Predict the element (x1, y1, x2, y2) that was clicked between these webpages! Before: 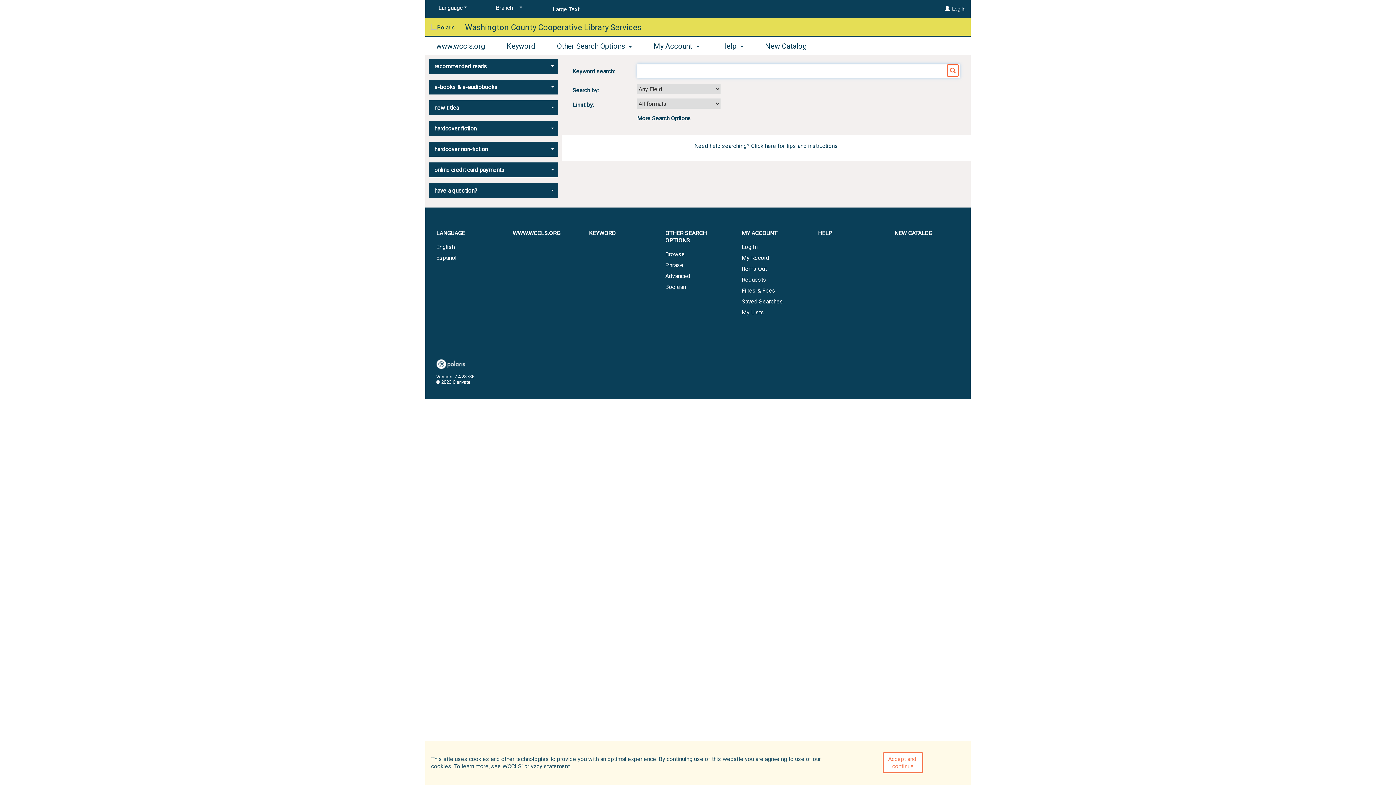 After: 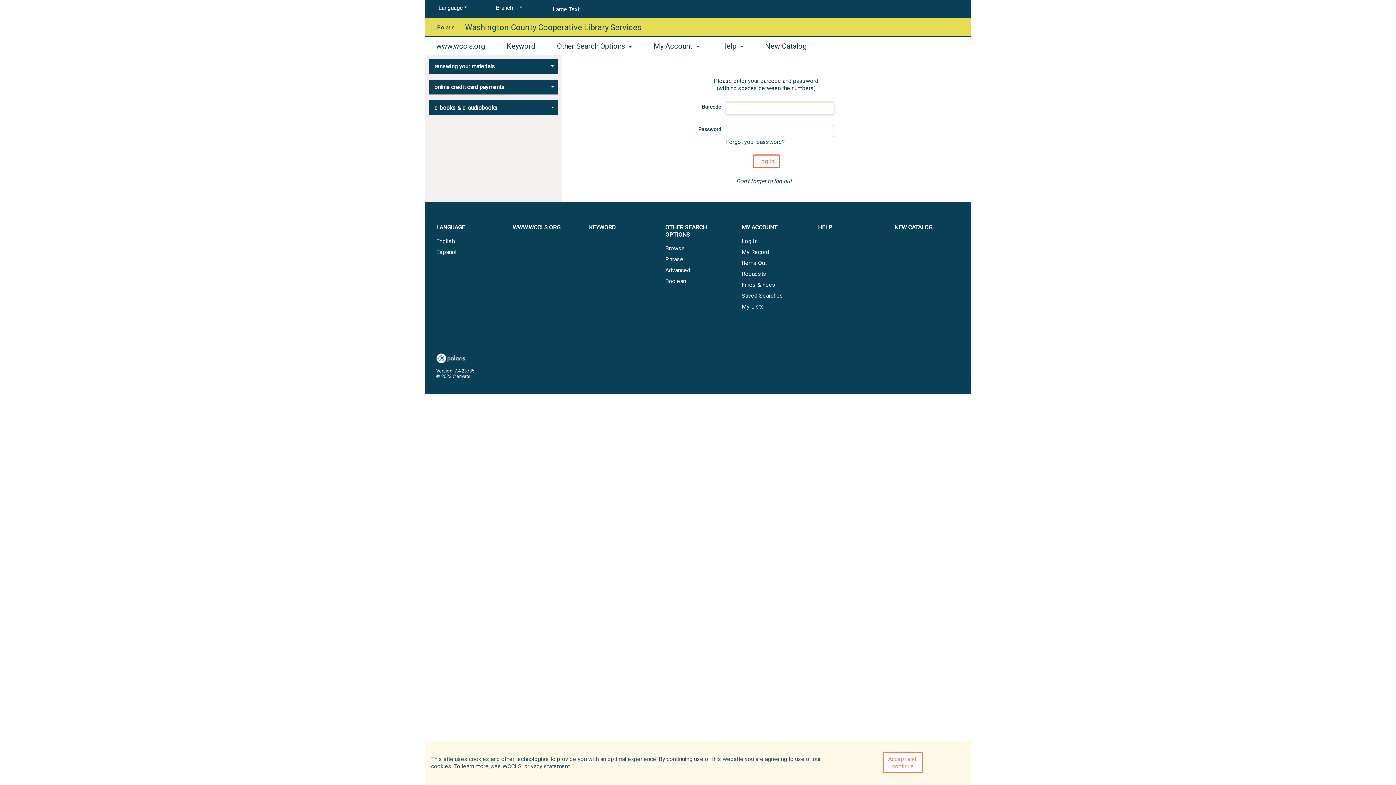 Action: bbox: (730, 286, 807, 295) label: Fines & Fees